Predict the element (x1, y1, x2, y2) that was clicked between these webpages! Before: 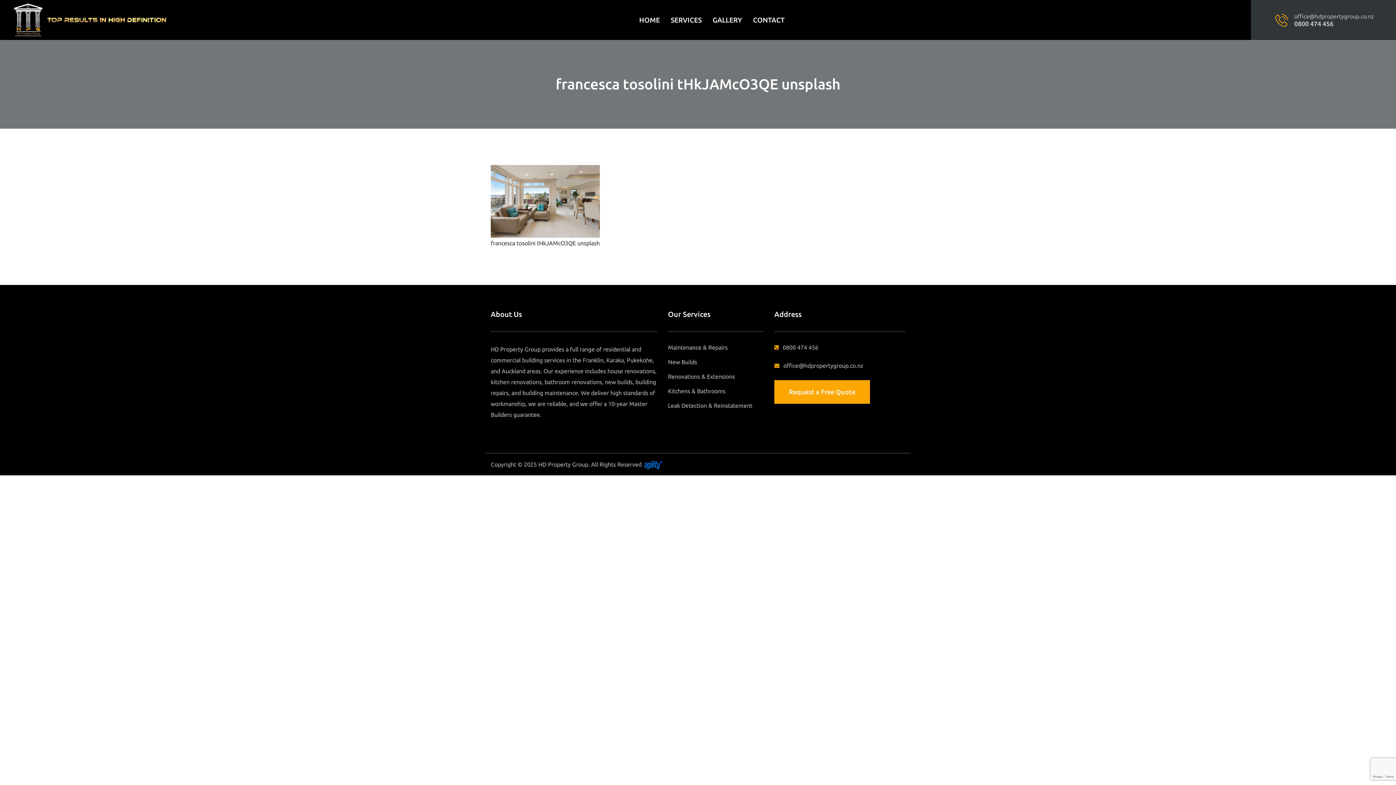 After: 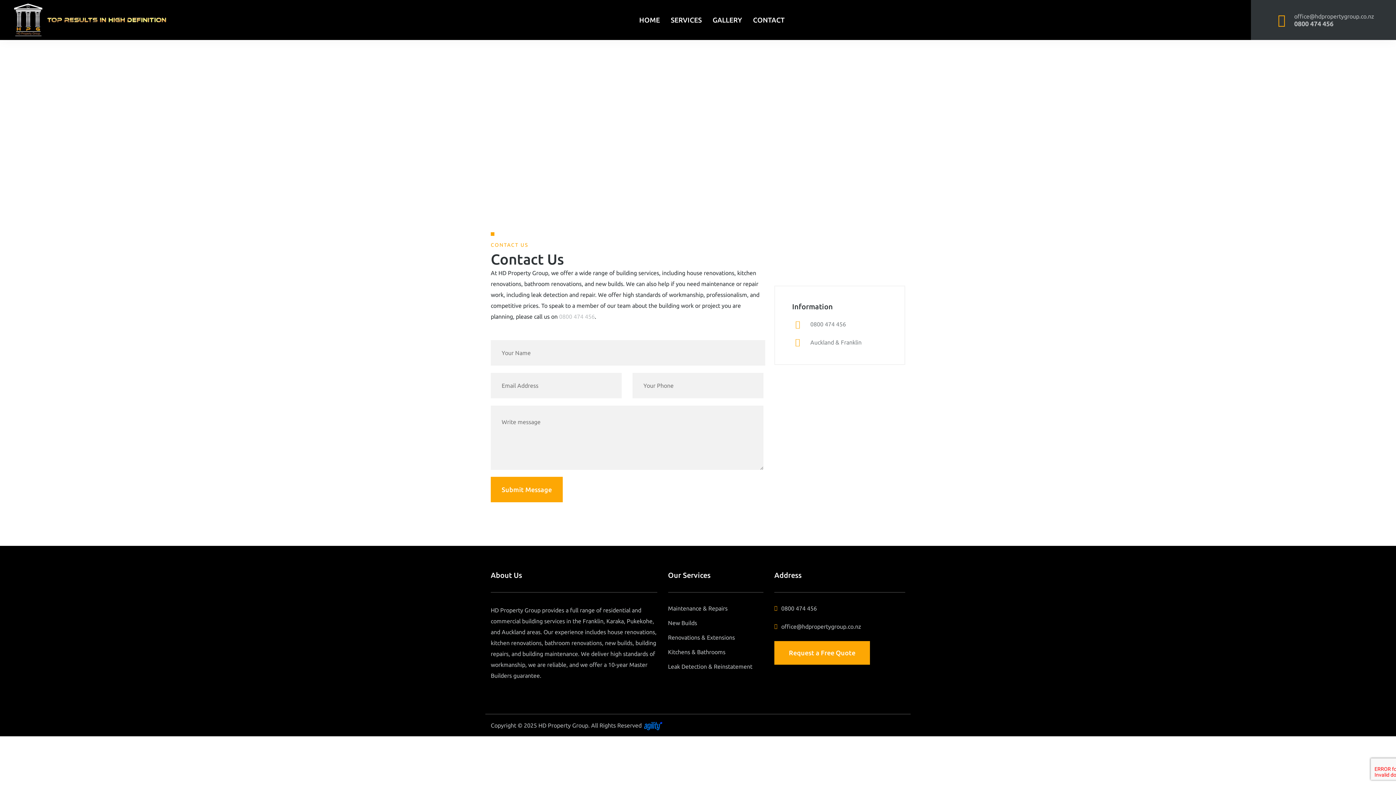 Action: bbox: (774, 380, 870, 404) label: Request a Free Quote